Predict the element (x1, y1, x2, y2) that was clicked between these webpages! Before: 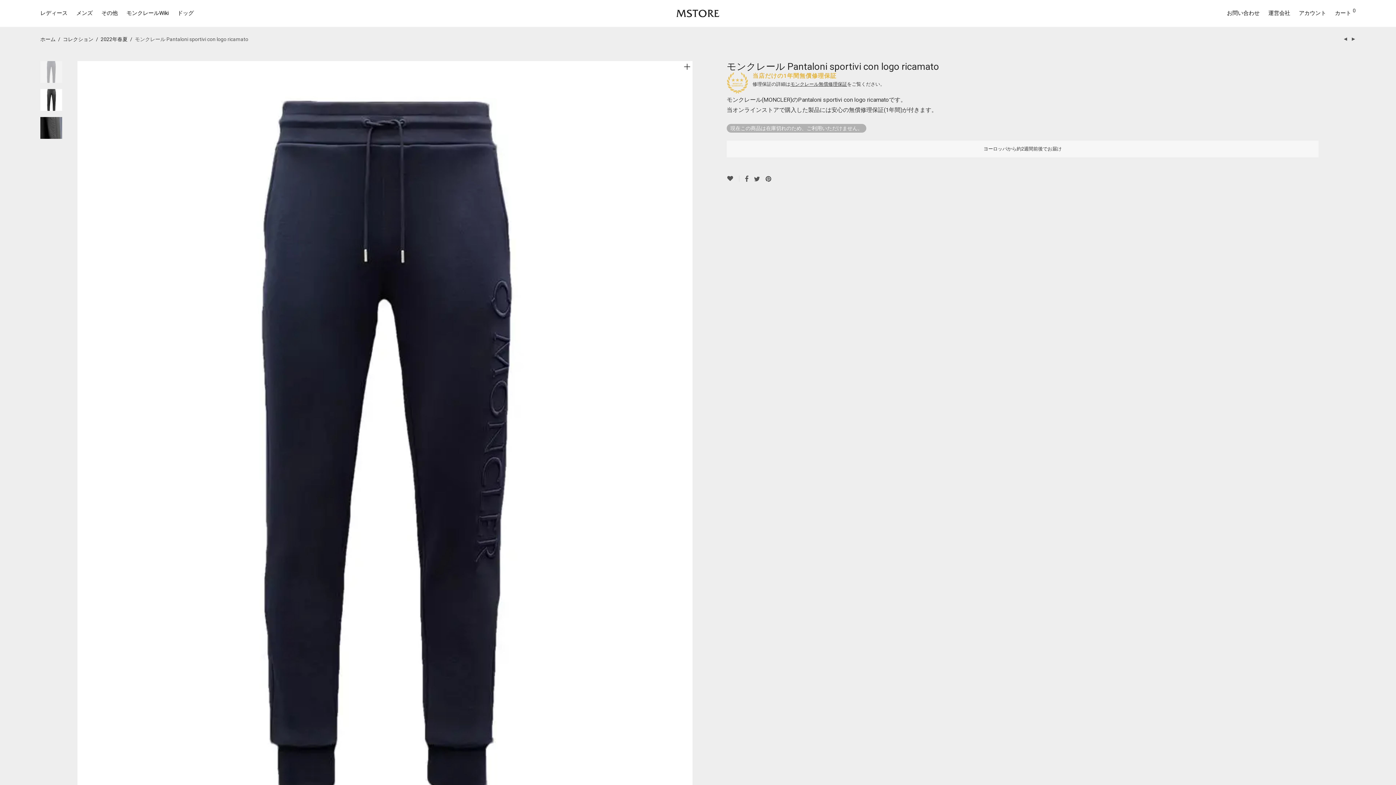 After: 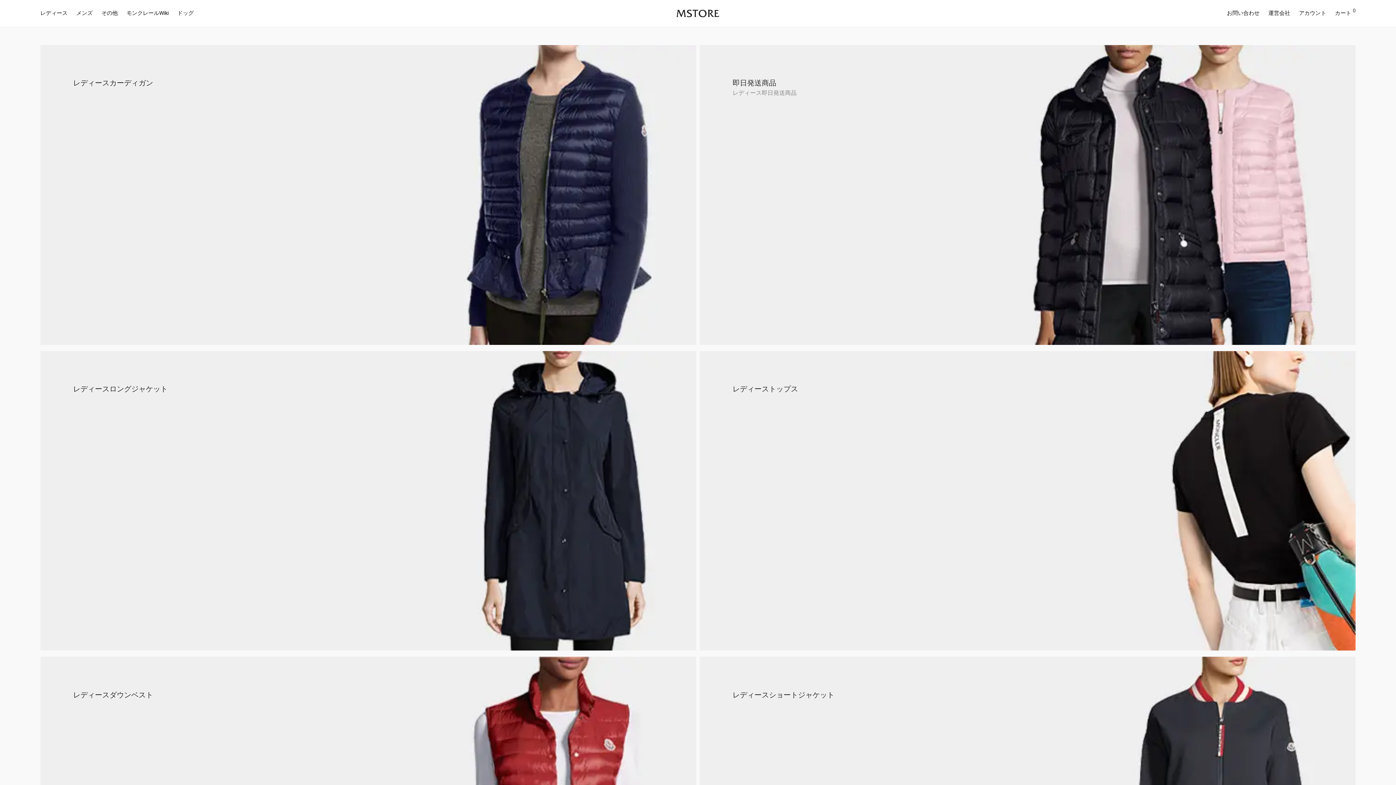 Action: label: レディース bbox: (36, 3, 72, 22)